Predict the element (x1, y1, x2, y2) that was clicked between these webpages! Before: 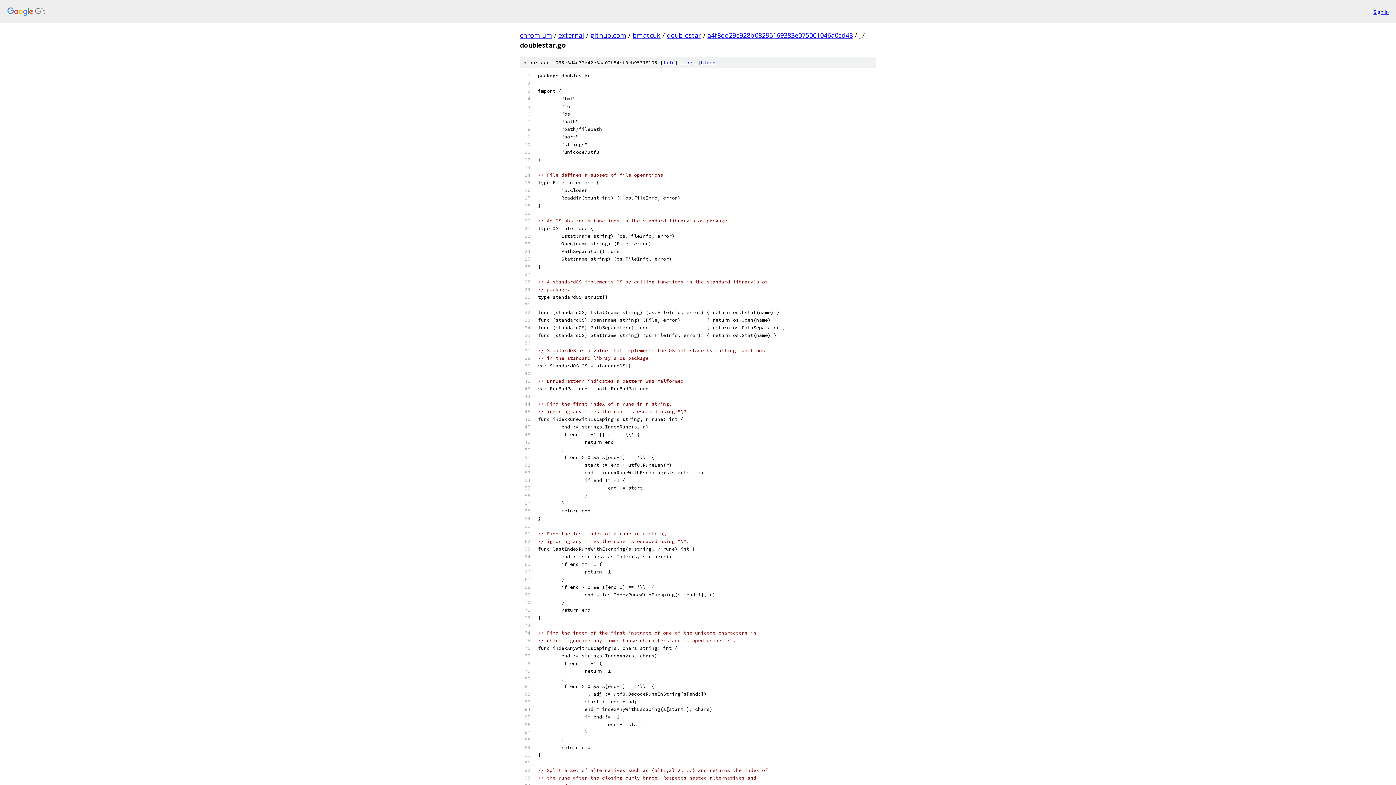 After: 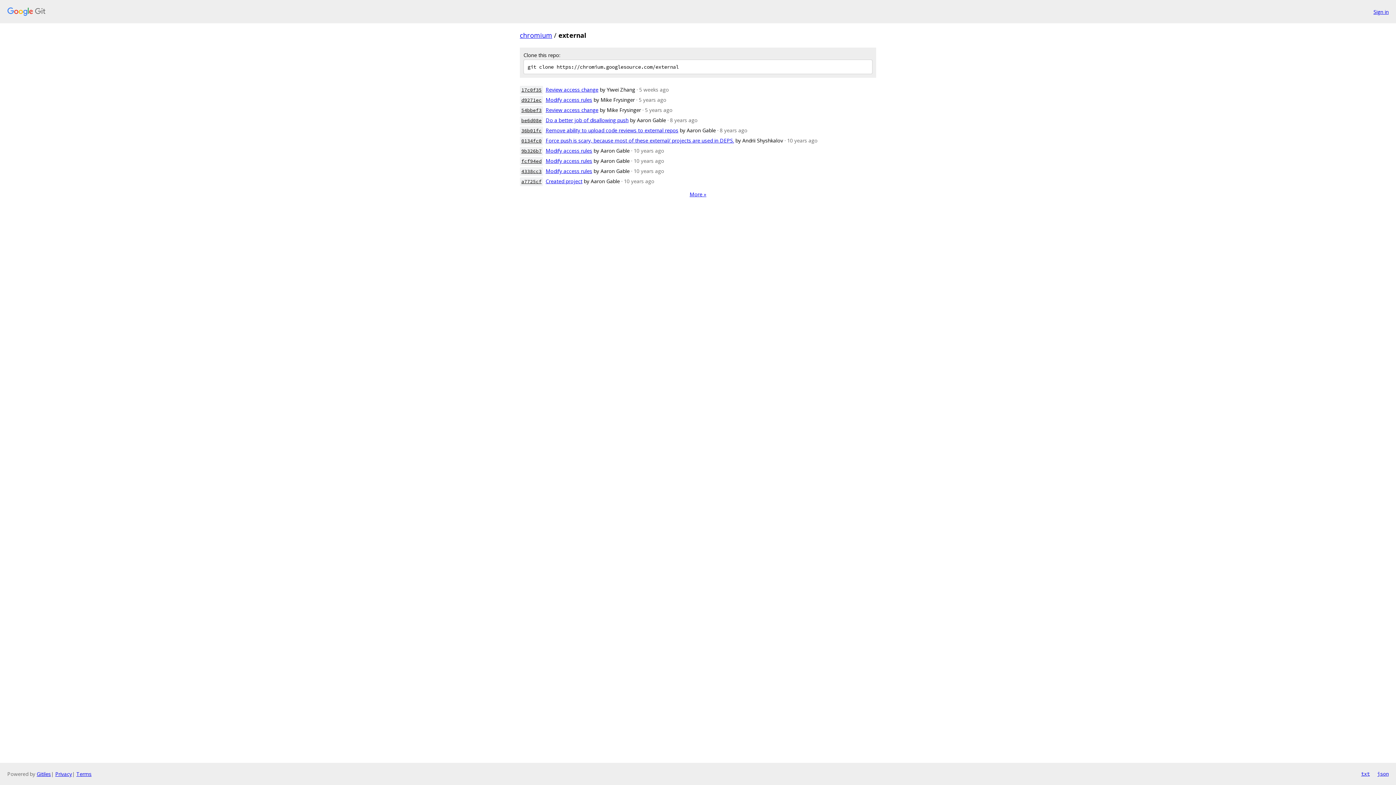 Action: label: external bbox: (558, 30, 584, 39)